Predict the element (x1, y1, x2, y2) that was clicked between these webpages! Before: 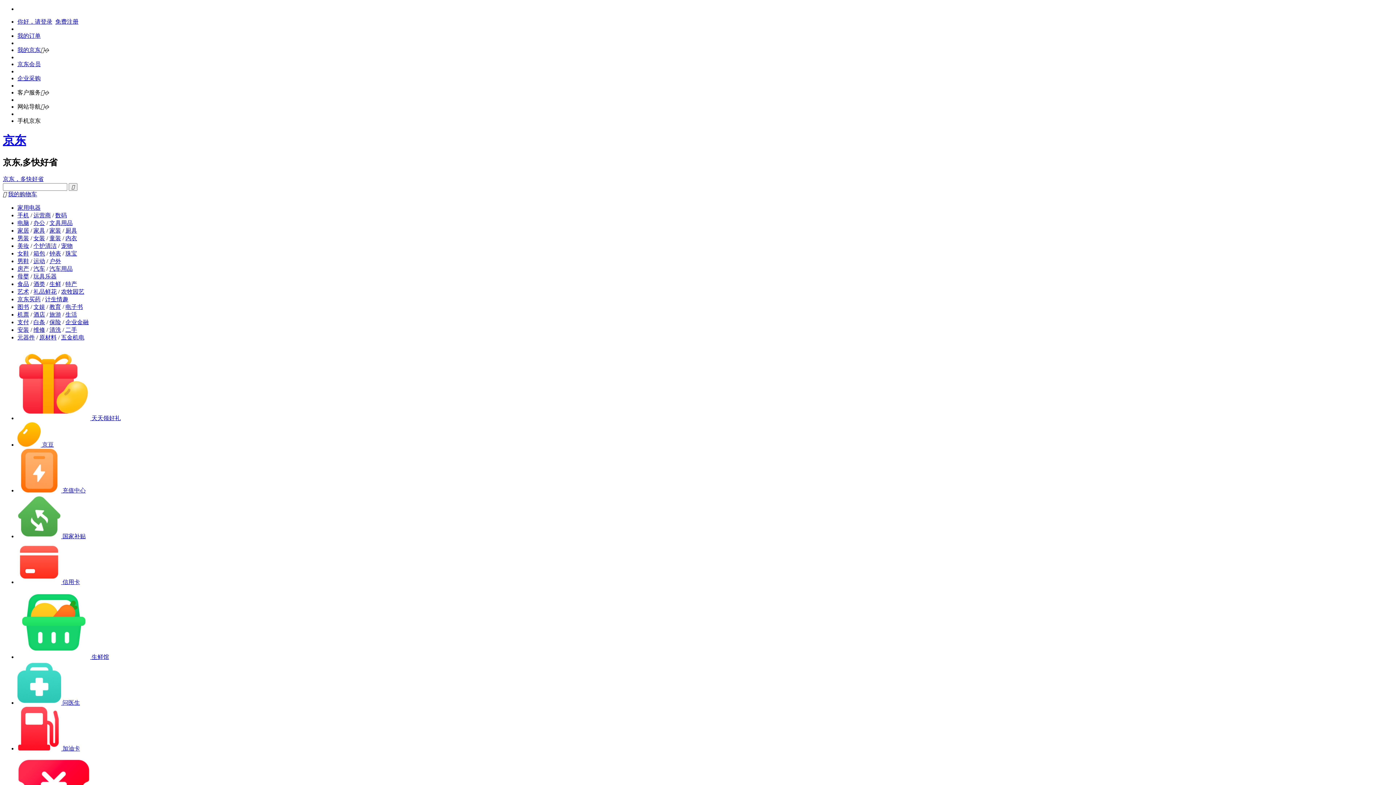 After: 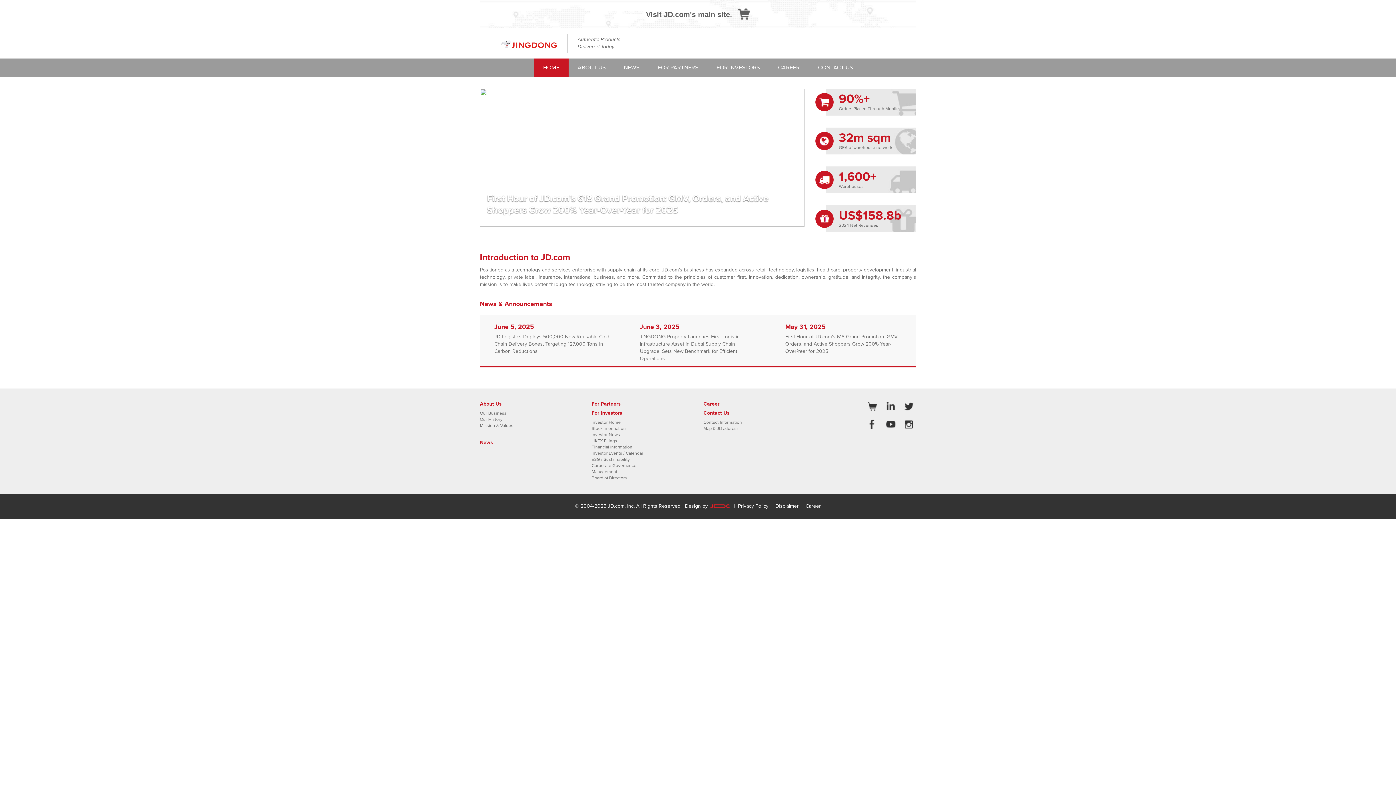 Action: bbox: (2, 133, 26, 147) label: 京东